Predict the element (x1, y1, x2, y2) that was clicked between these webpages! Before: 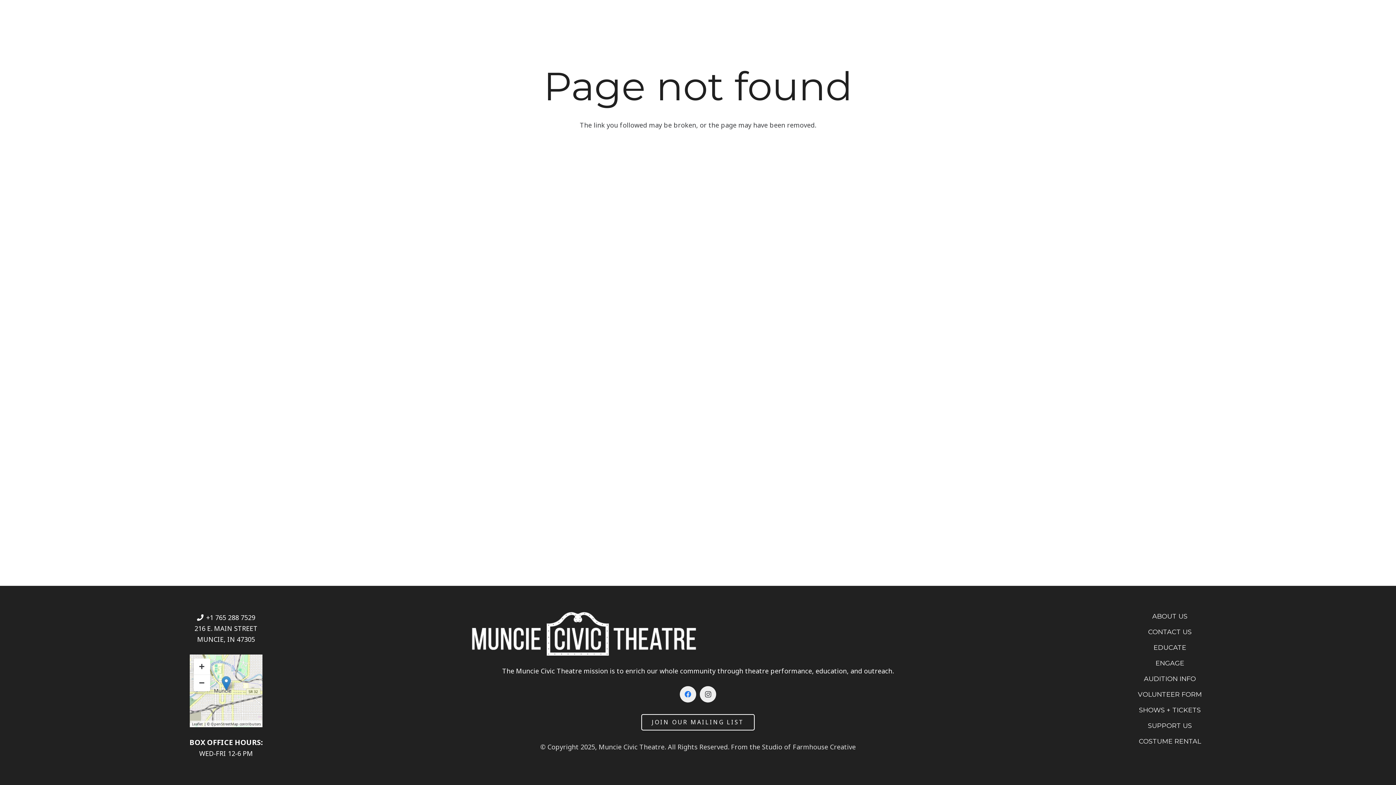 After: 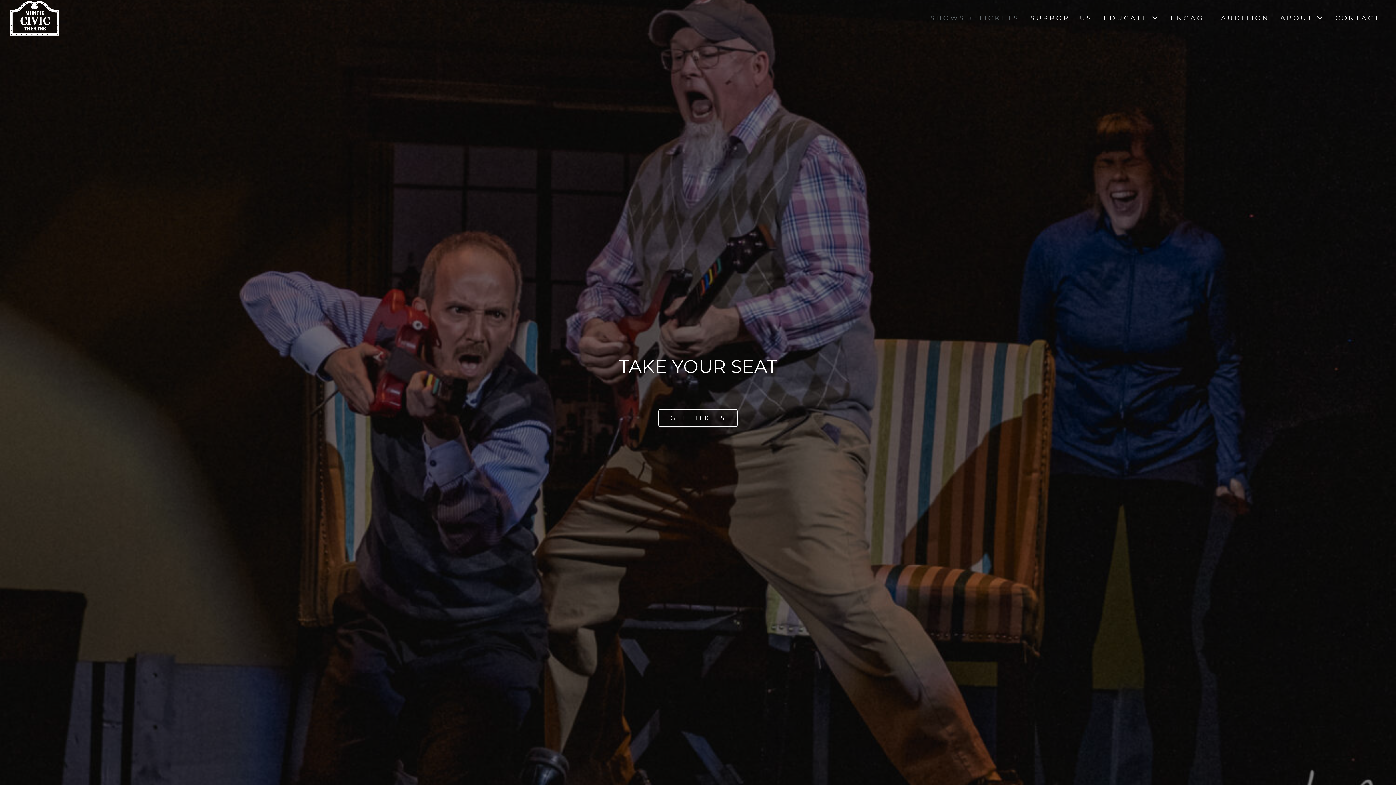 Action: bbox: (1139, 706, 1201, 714) label: SHOWS + TICKETS